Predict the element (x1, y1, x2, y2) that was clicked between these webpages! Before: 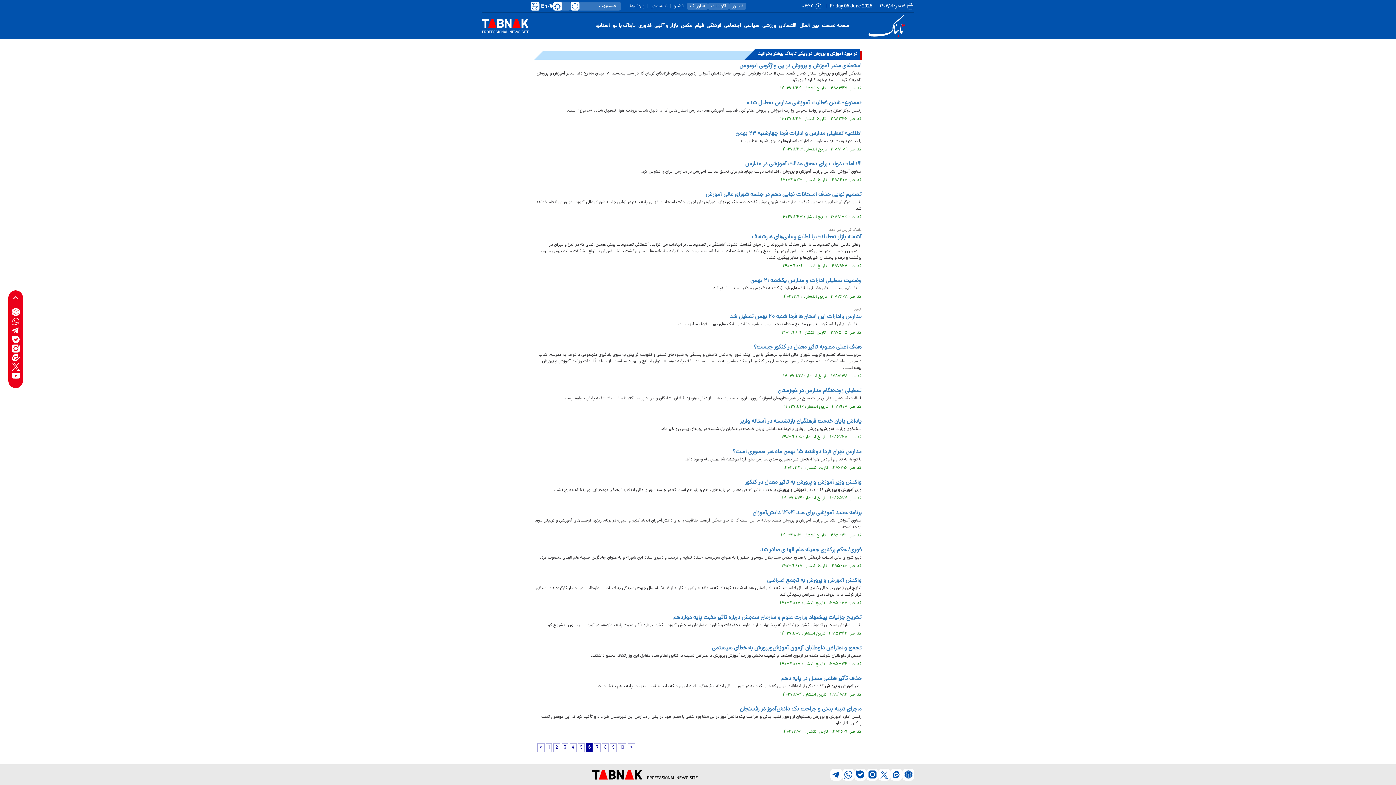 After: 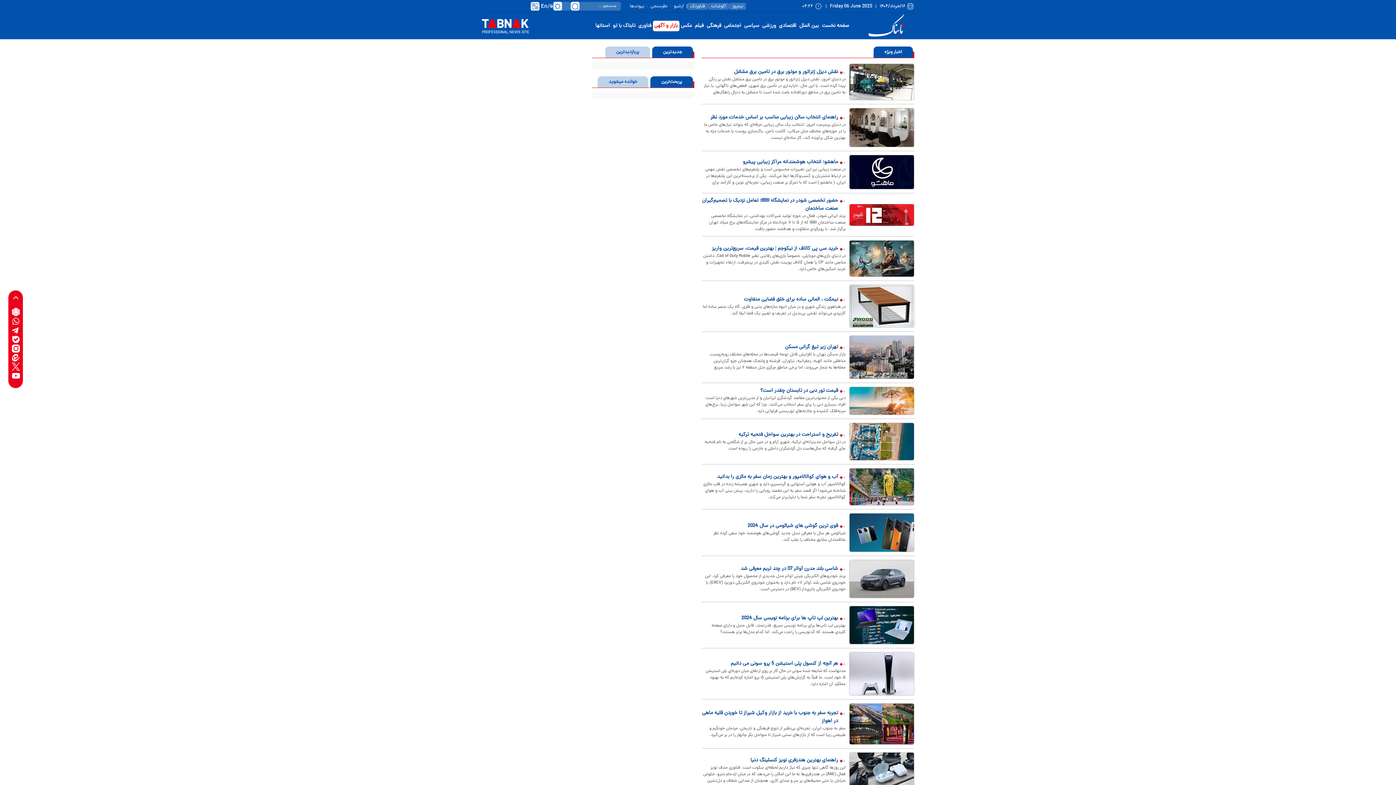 Action: bbox: (652, 20, 679, 31) label: بازار و آگهی